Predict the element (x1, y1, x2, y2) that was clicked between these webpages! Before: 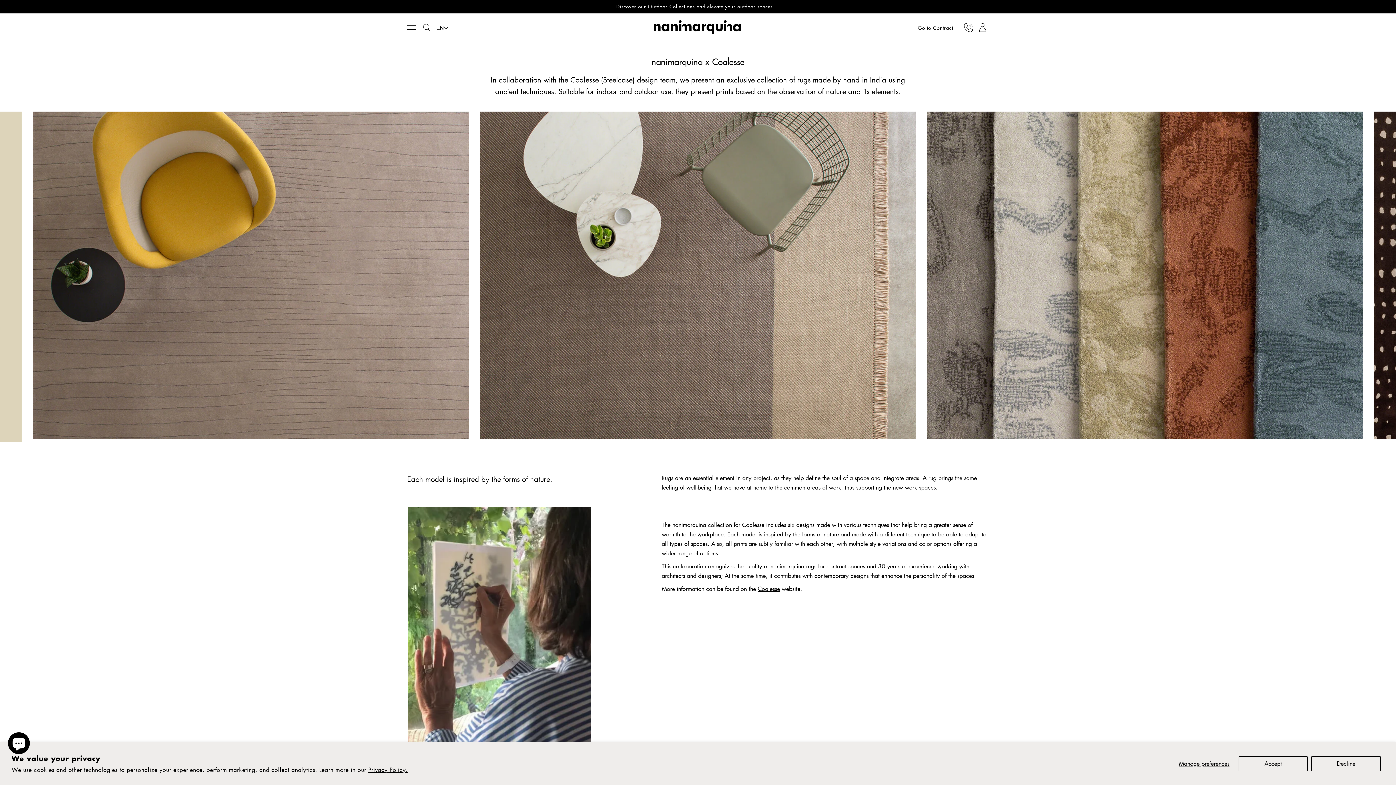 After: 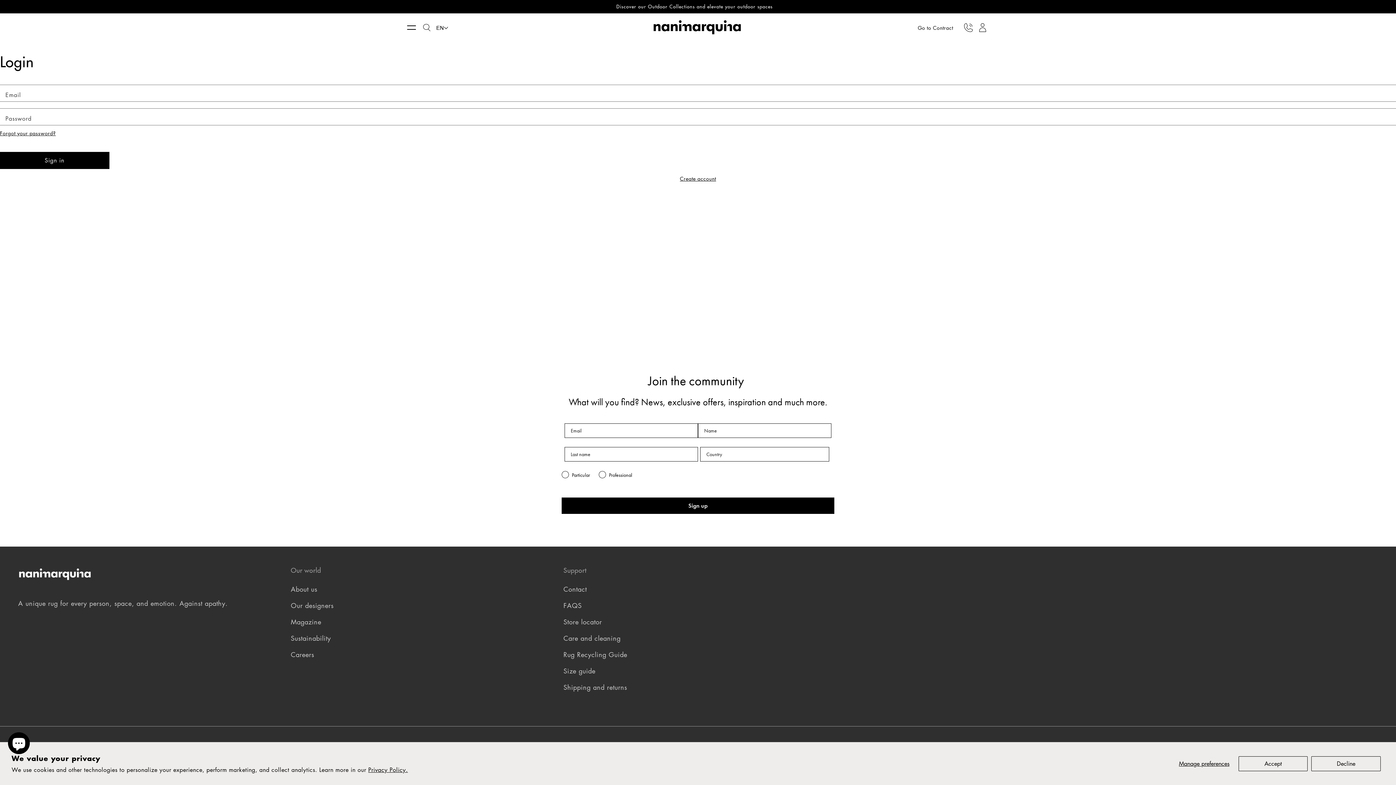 Action: label: User bbox: (974, 19, 990, 35)